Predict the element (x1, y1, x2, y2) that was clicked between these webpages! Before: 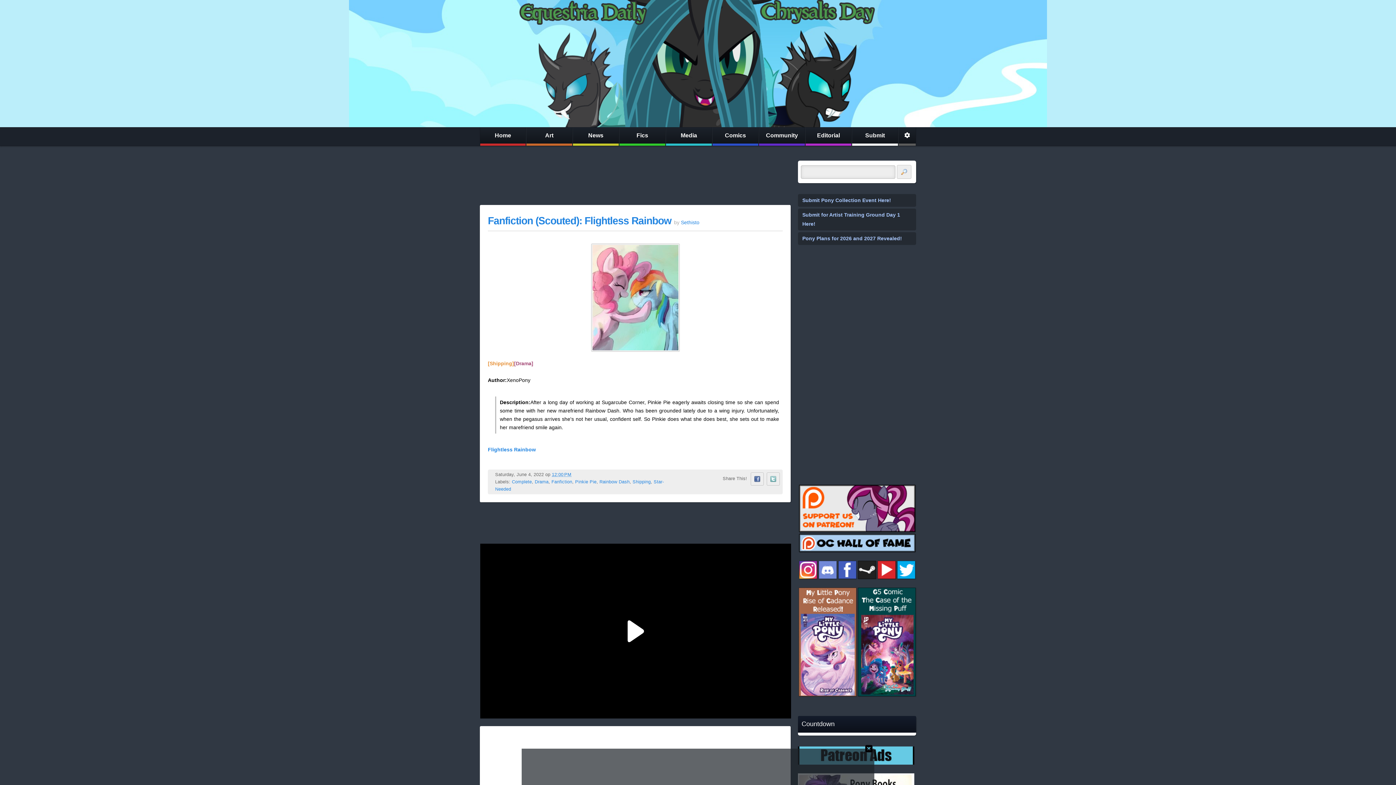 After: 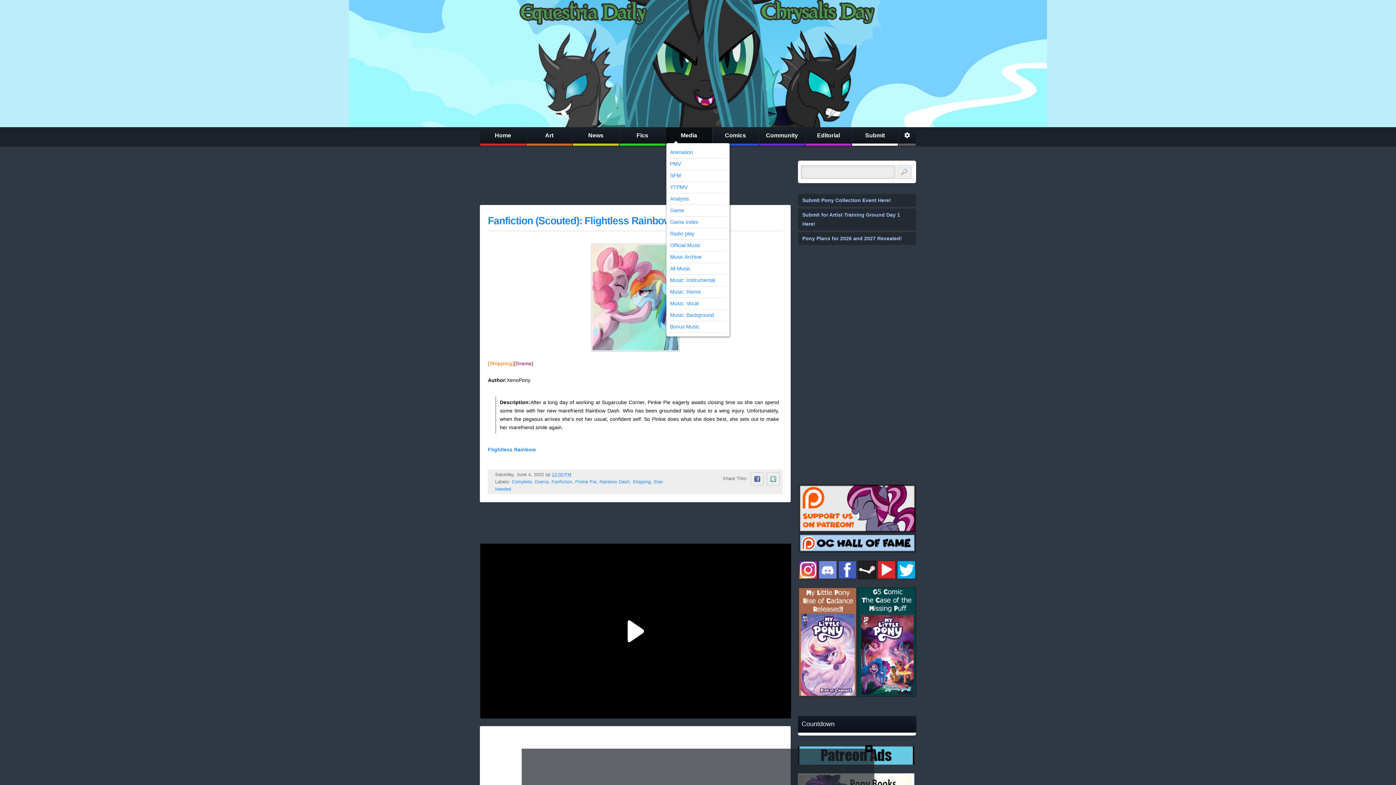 Action: bbox: (666, 127, 712, 145) label: Media